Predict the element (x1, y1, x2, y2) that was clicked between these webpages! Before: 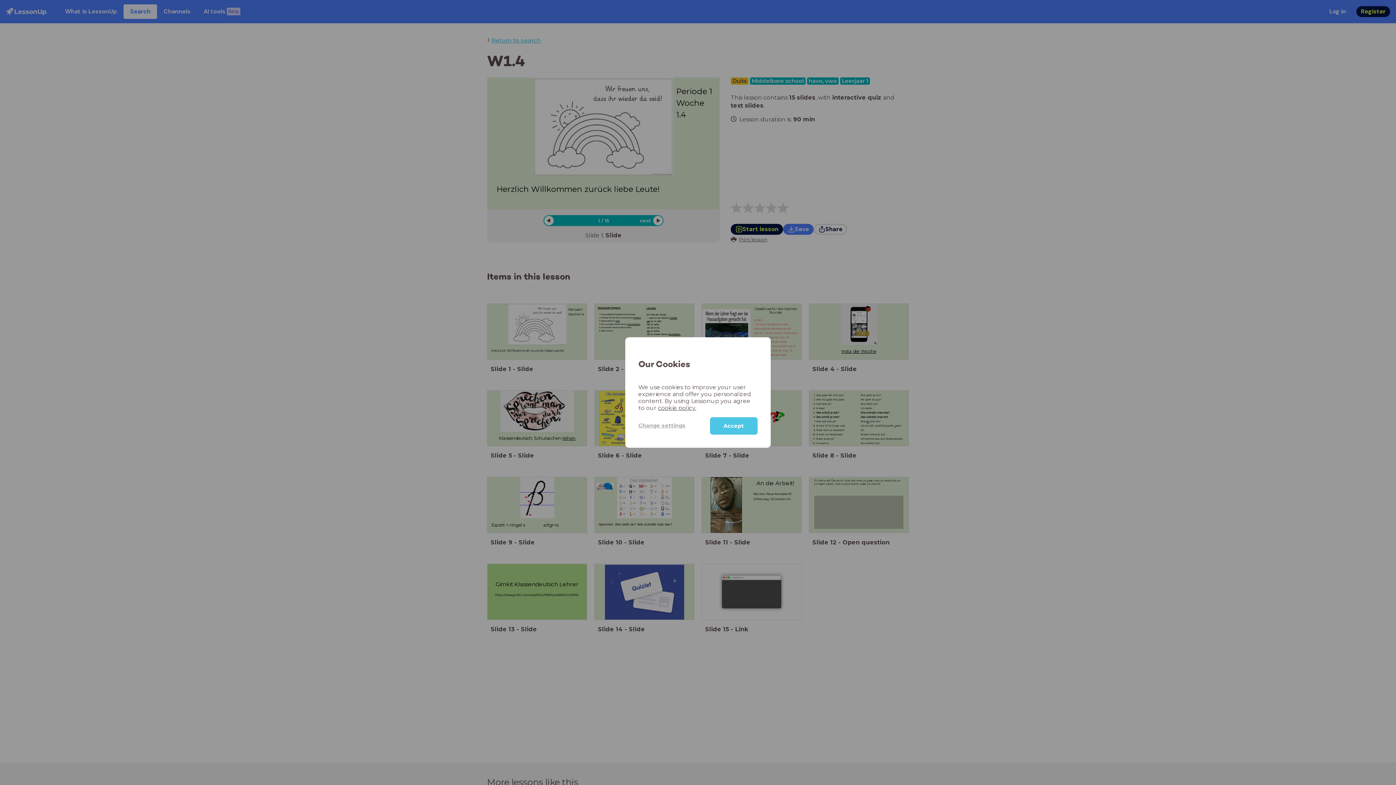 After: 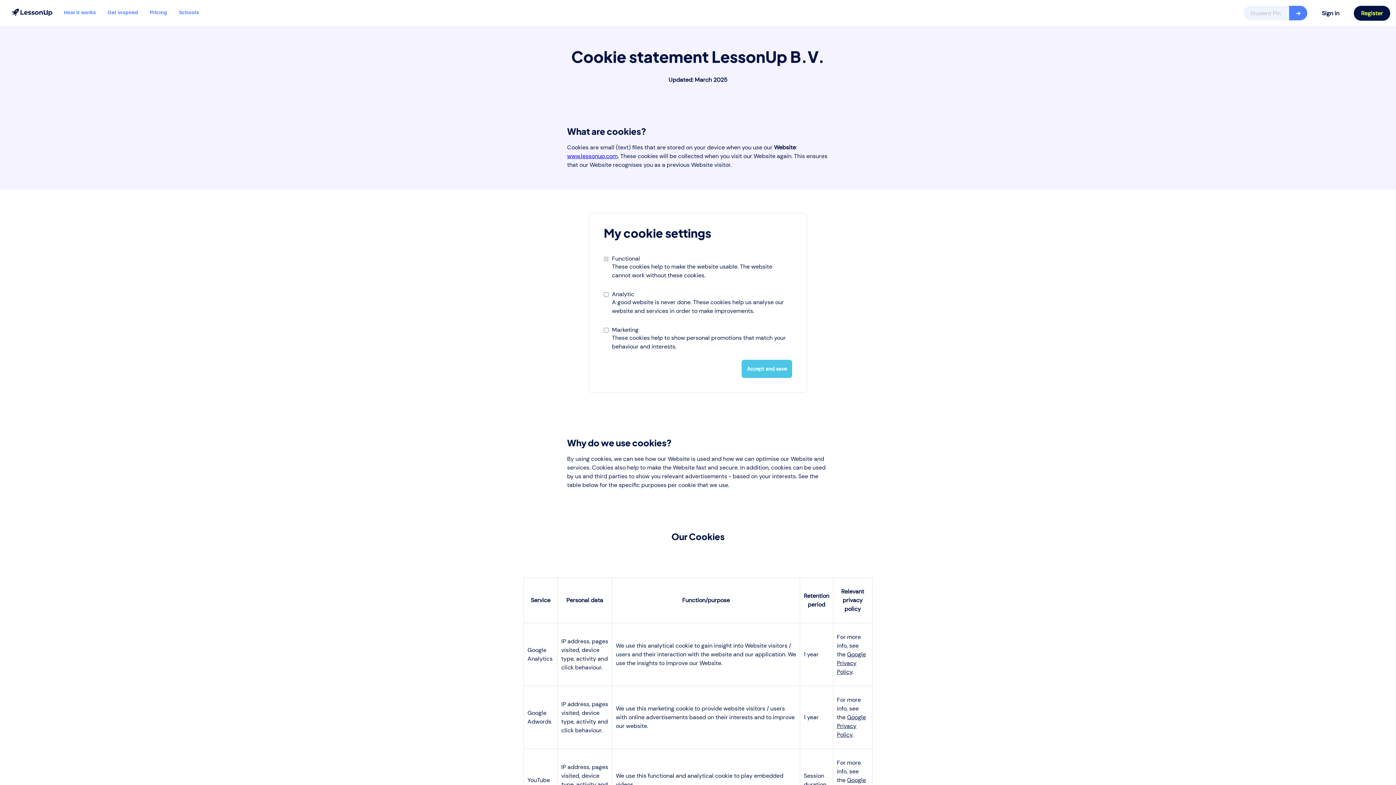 Action: label: cookie policy. bbox: (658, 404, 696, 411)